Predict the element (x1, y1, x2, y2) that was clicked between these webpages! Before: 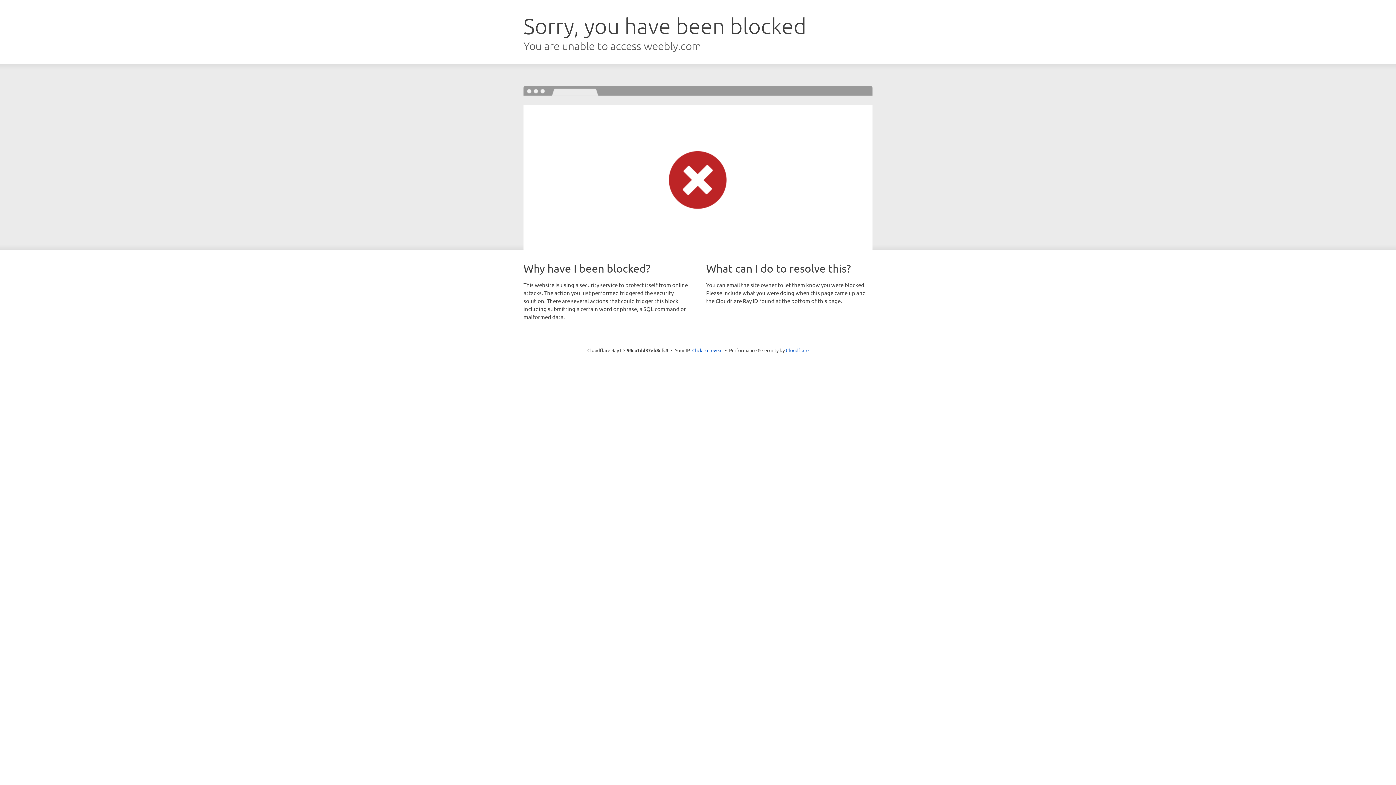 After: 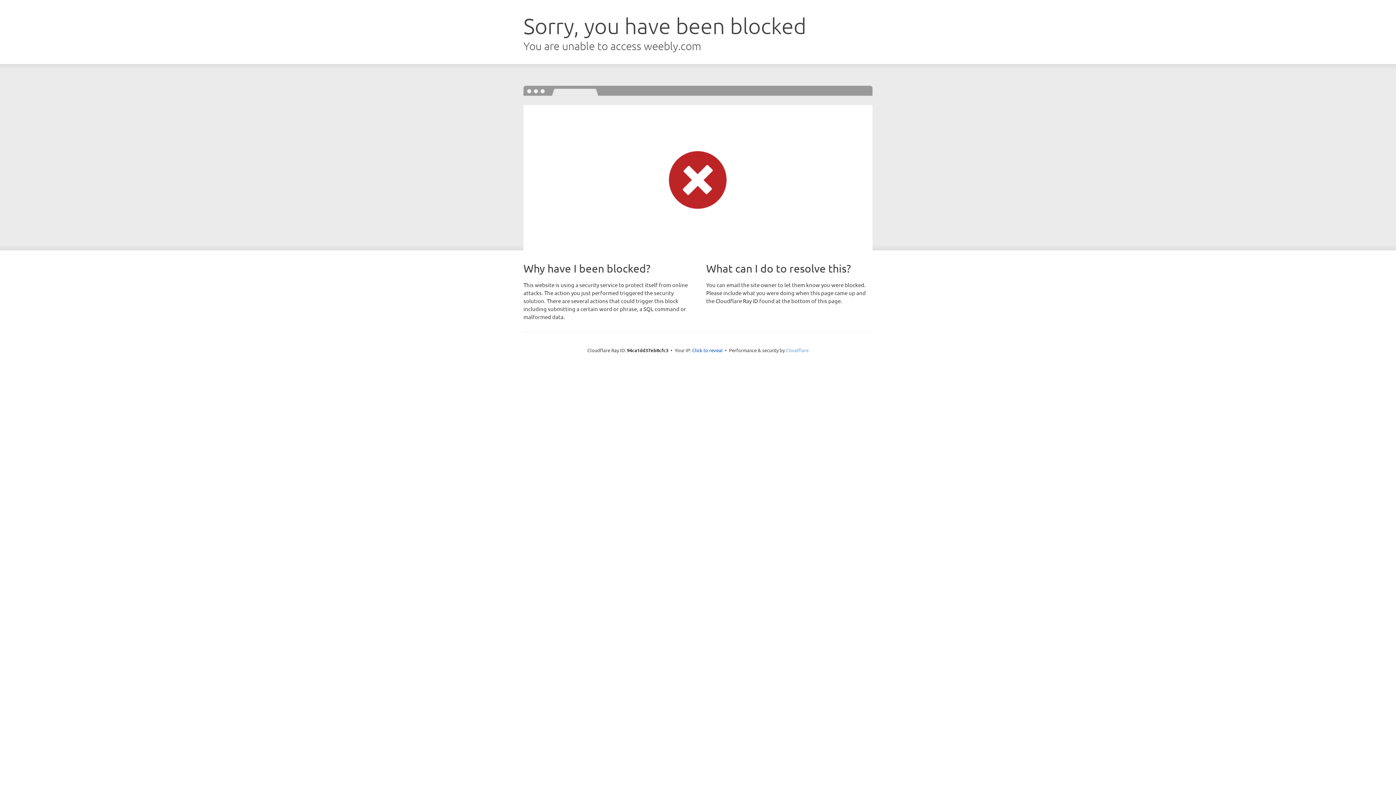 Action: bbox: (786, 347, 808, 353) label: Cloudflare